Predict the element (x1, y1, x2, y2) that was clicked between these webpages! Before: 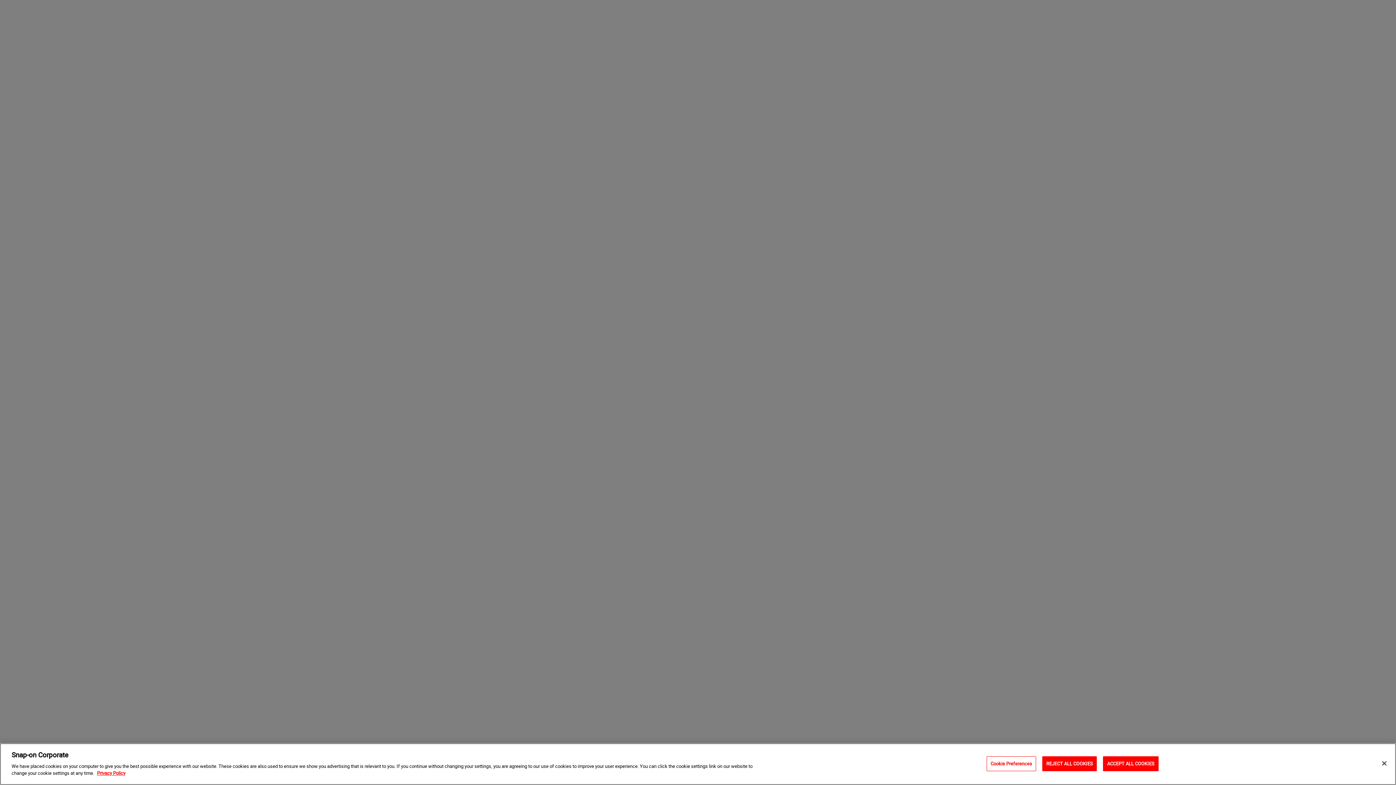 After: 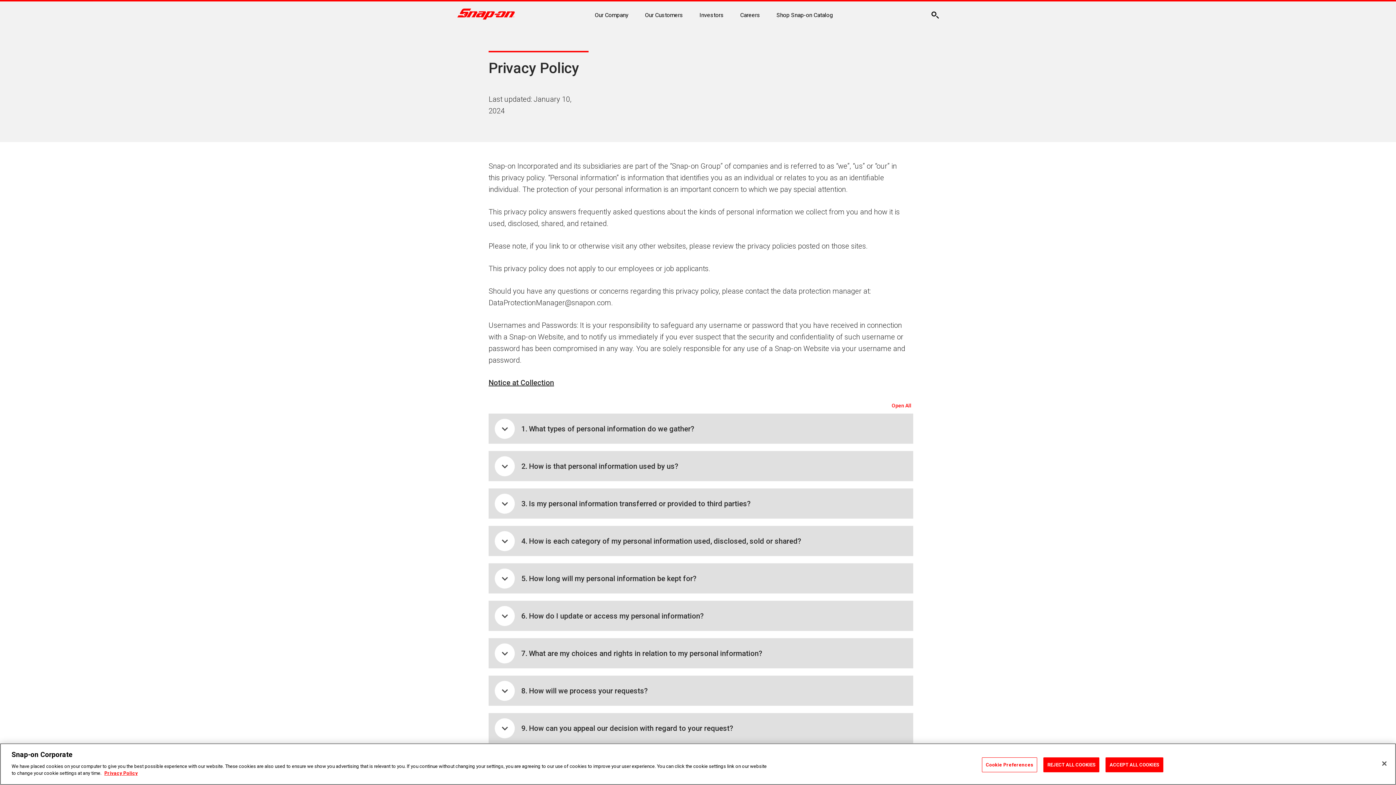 Action: bbox: (97, 770, 125, 776) label: Privacy Policy